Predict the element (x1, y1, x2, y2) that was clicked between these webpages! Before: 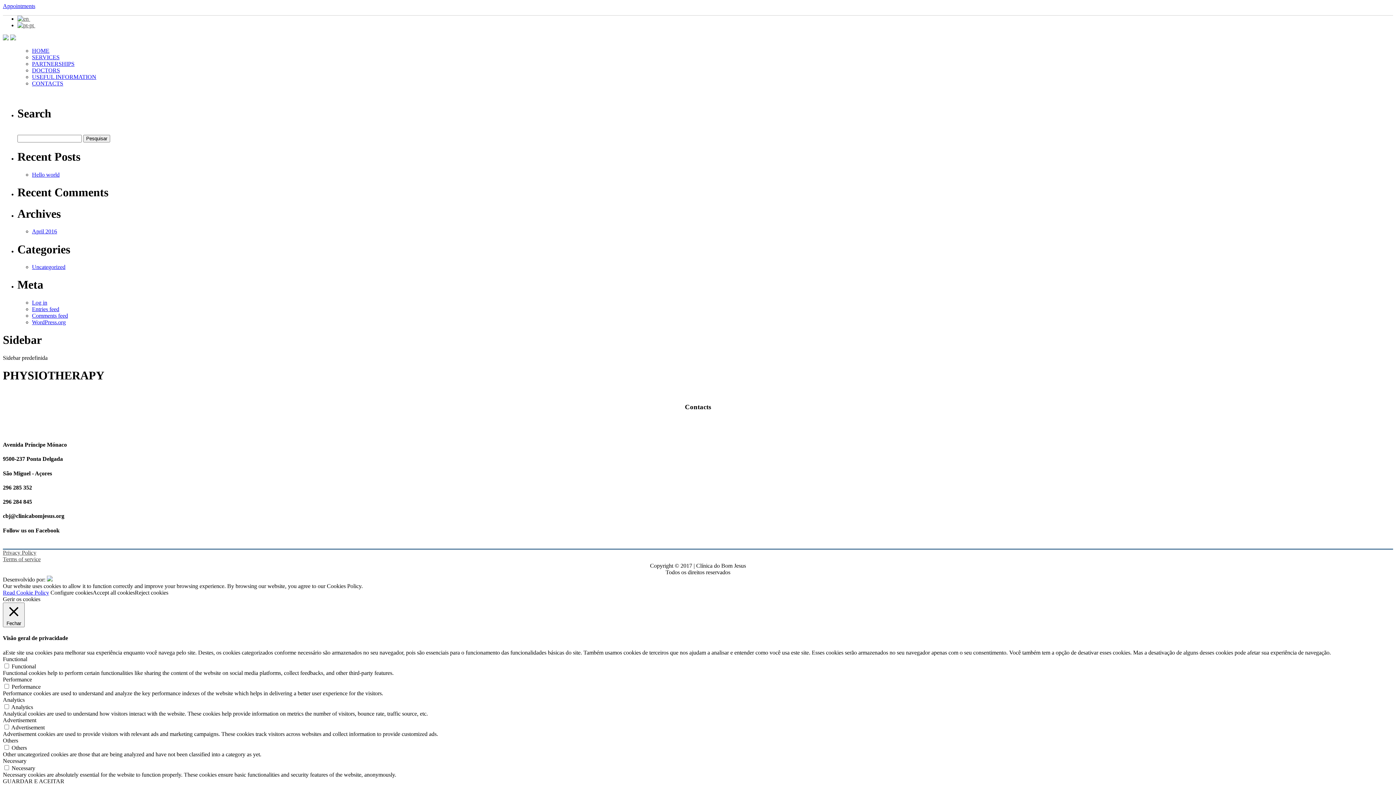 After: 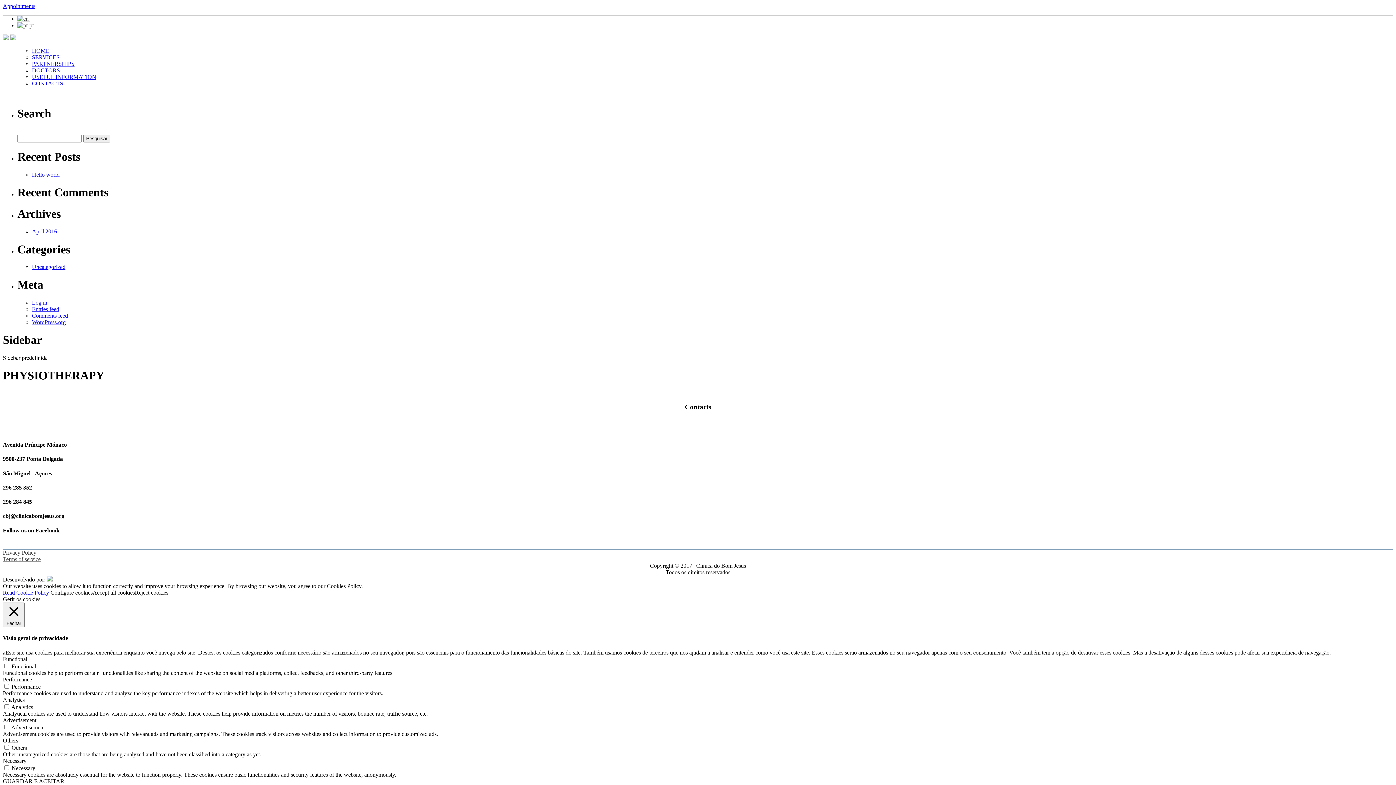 Action: bbox: (92, 589, 134, 595) label: Accept all cookies